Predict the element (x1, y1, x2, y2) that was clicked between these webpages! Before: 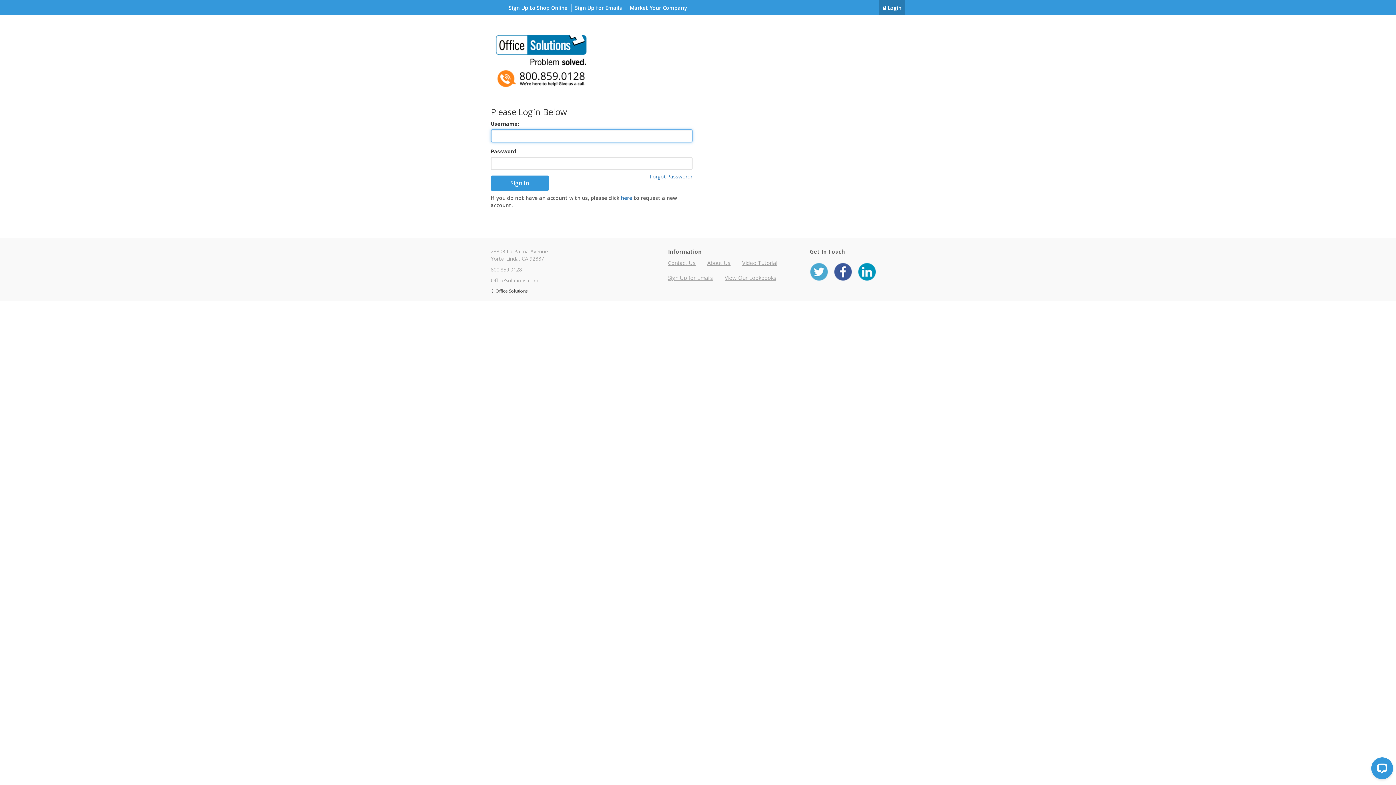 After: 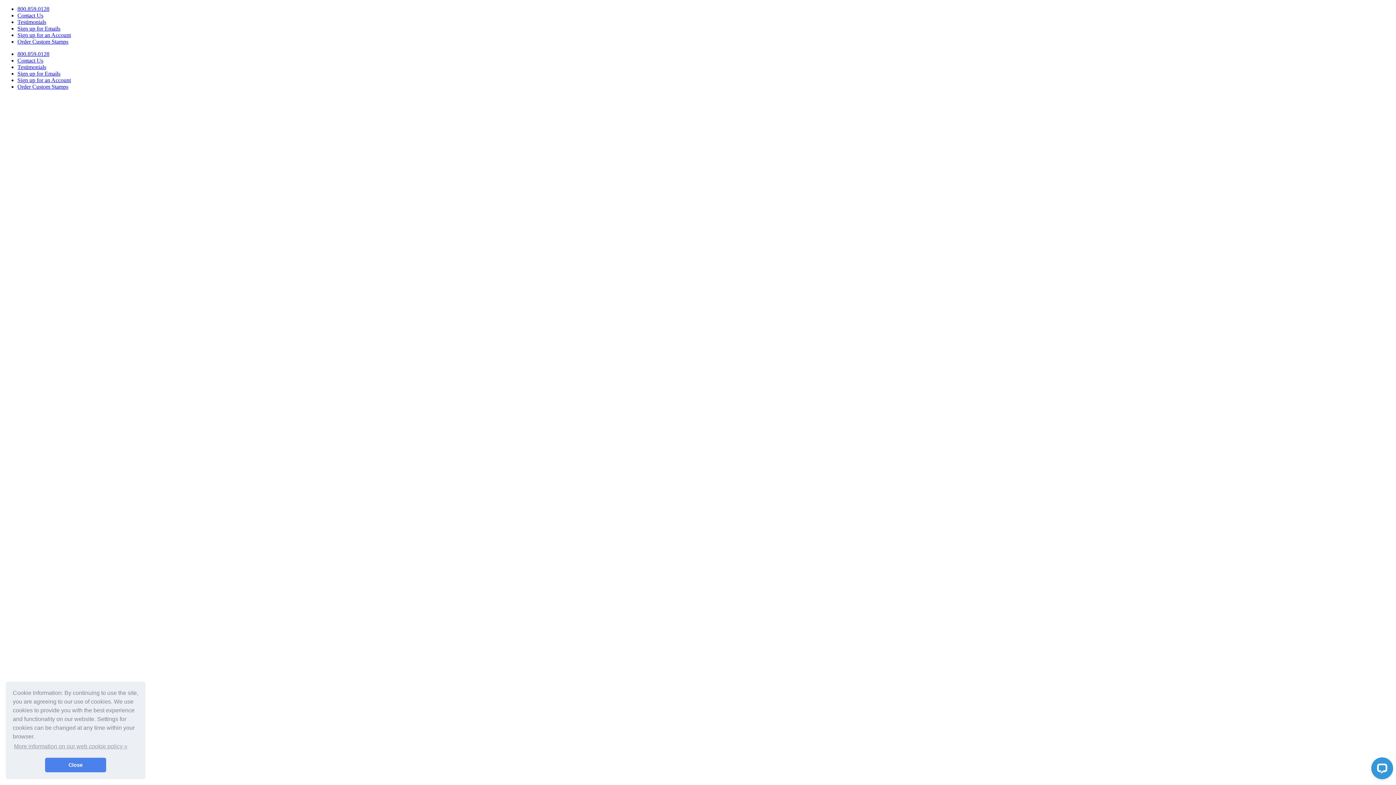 Action: label: Contact Us bbox: (668, 259, 695, 266)